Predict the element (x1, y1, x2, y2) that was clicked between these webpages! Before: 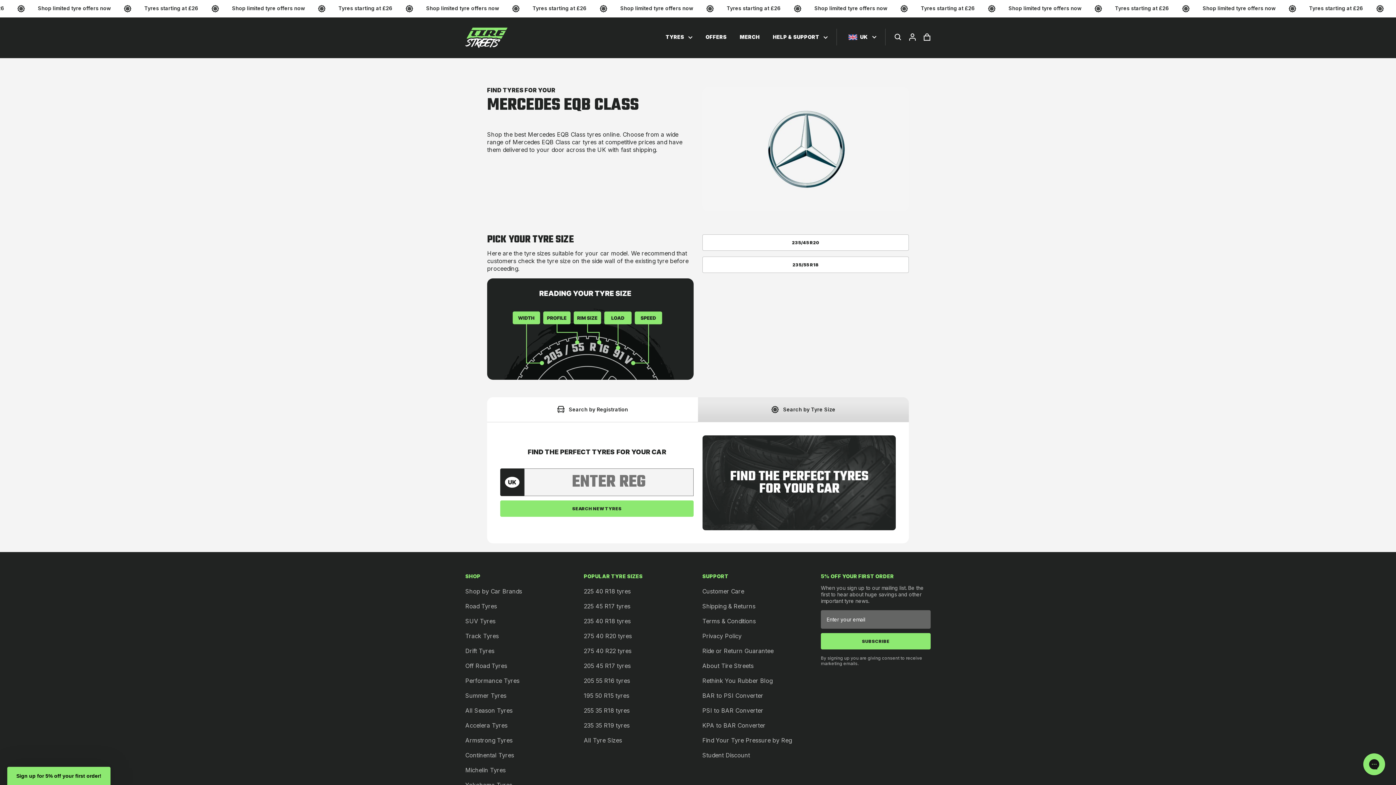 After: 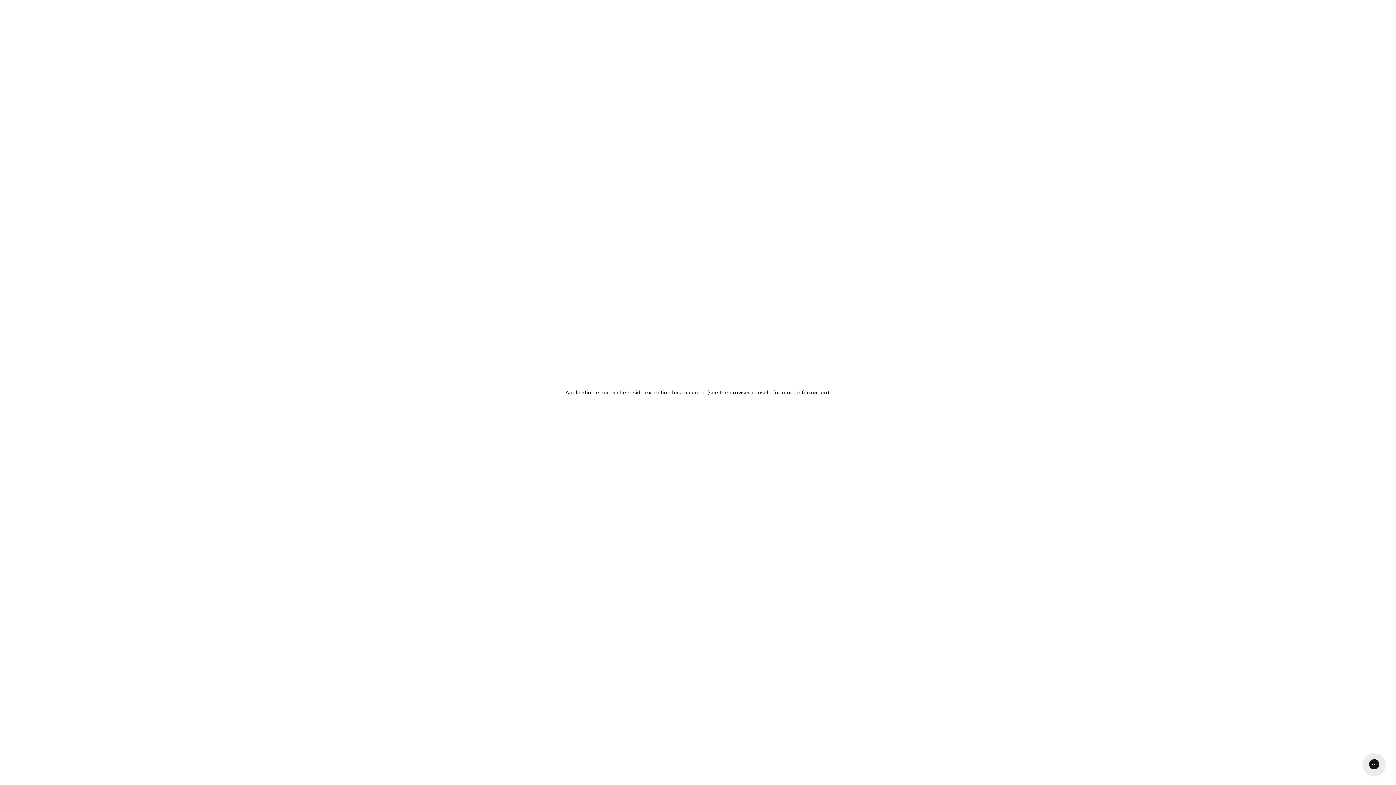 Action: bbox: (702, 587, 744, 595) label: Customer Care